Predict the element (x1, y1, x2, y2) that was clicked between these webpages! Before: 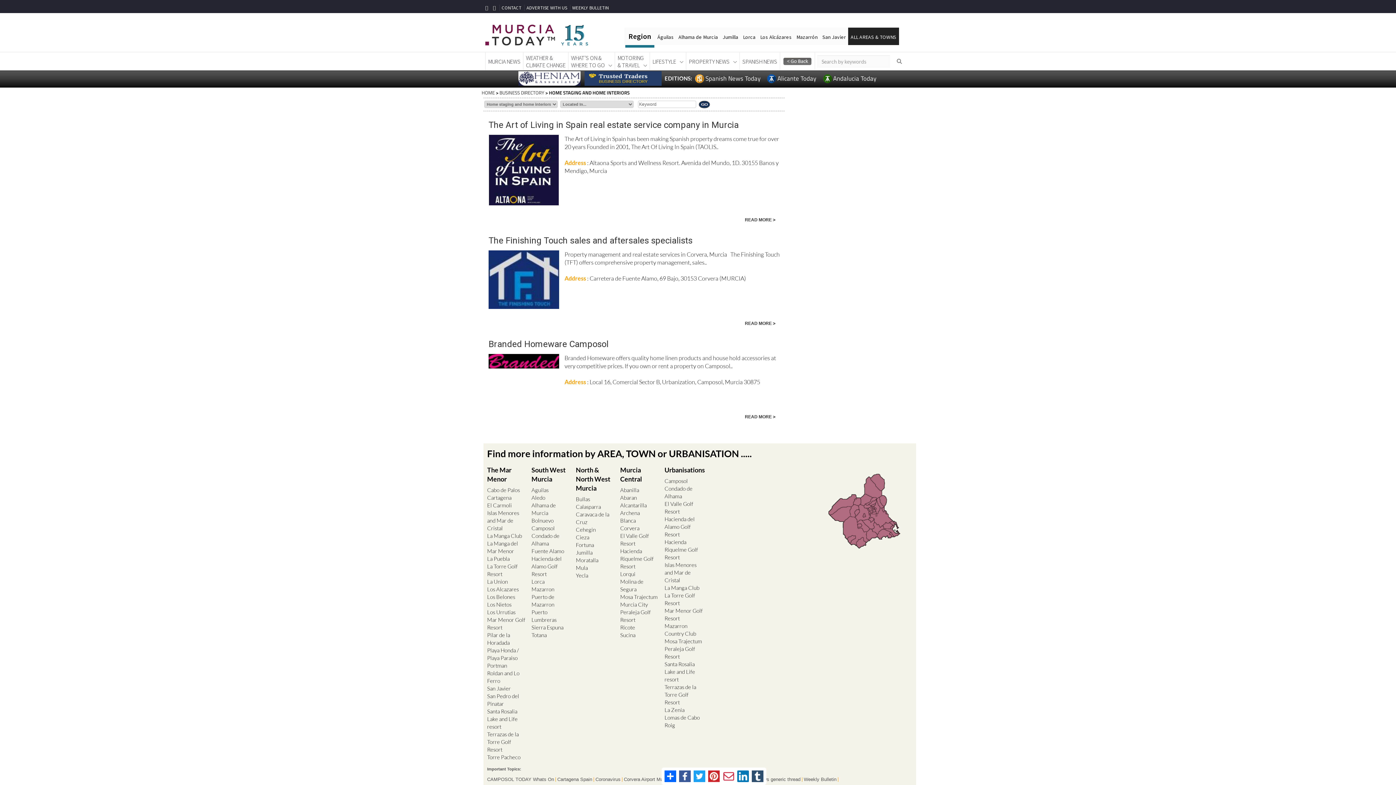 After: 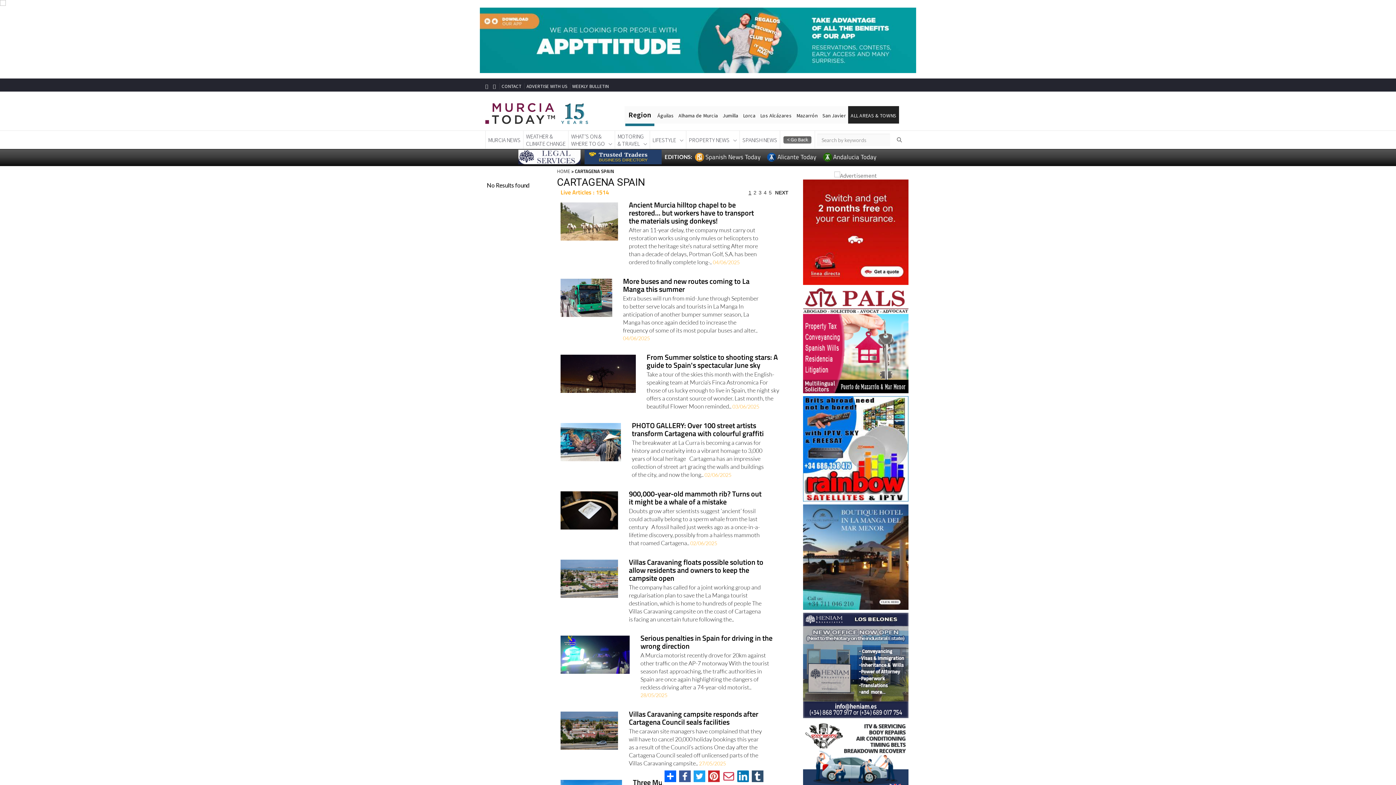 Action: label: Cartagena Spain bbox: (557, 777, 594, 782)